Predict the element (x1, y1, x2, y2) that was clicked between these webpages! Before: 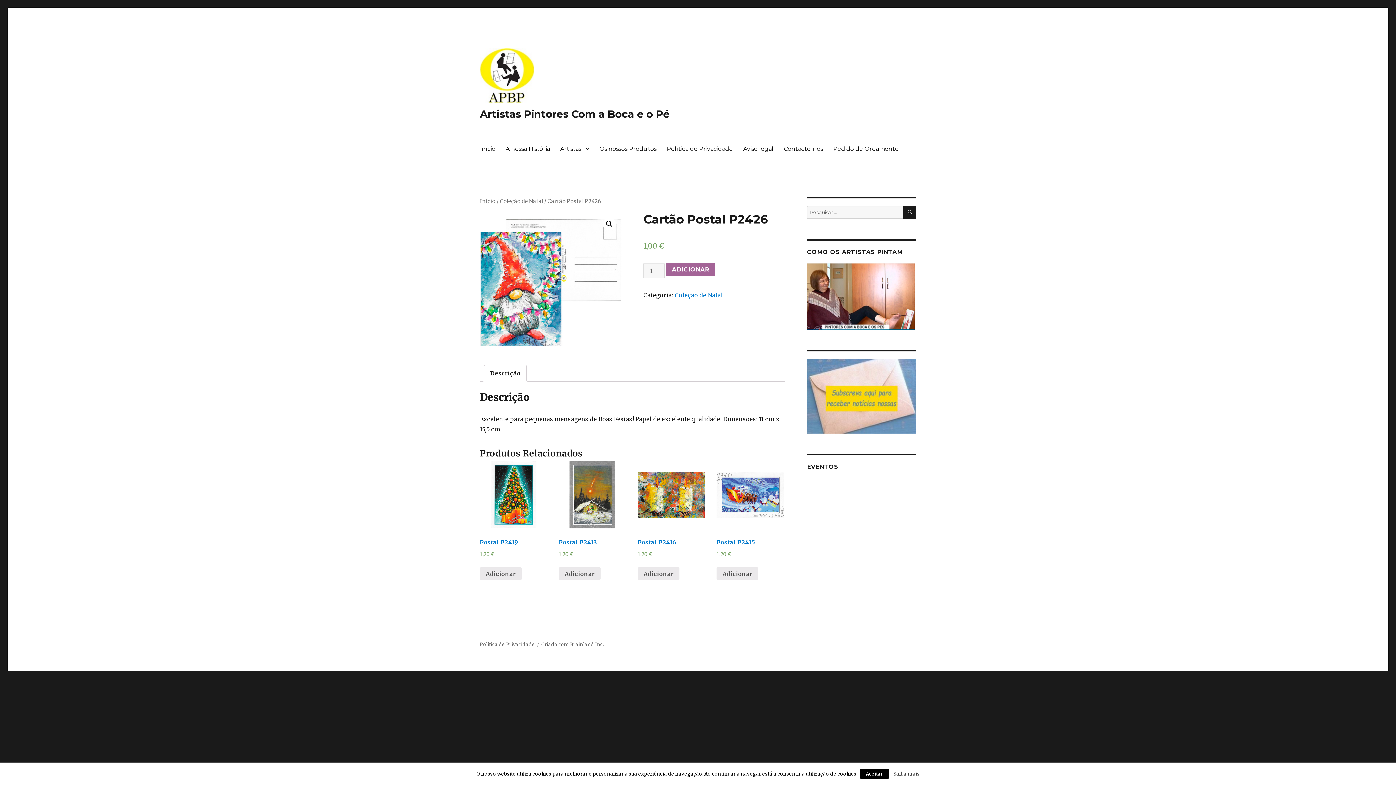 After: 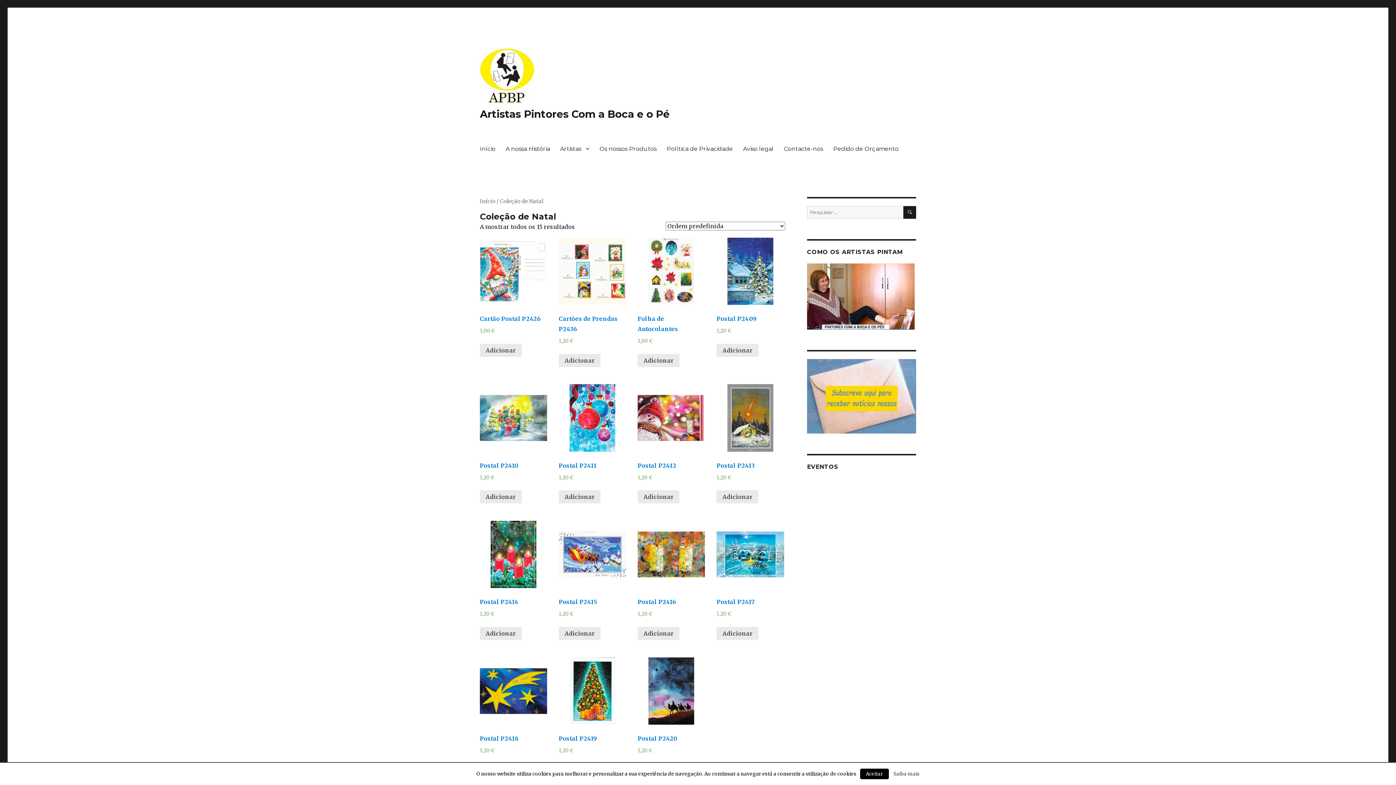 Action: bbox: (500, 198, 543, 204) label: Coleção de Natal